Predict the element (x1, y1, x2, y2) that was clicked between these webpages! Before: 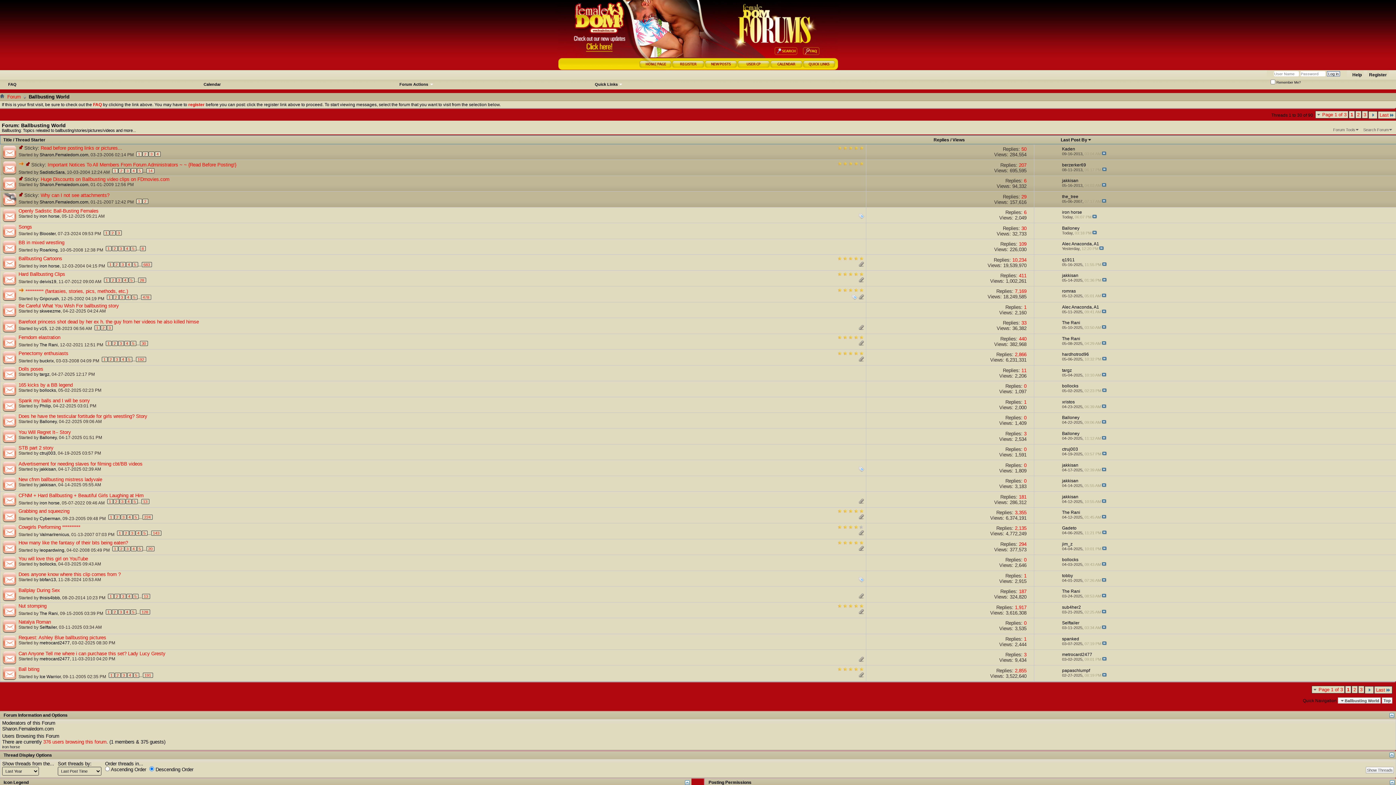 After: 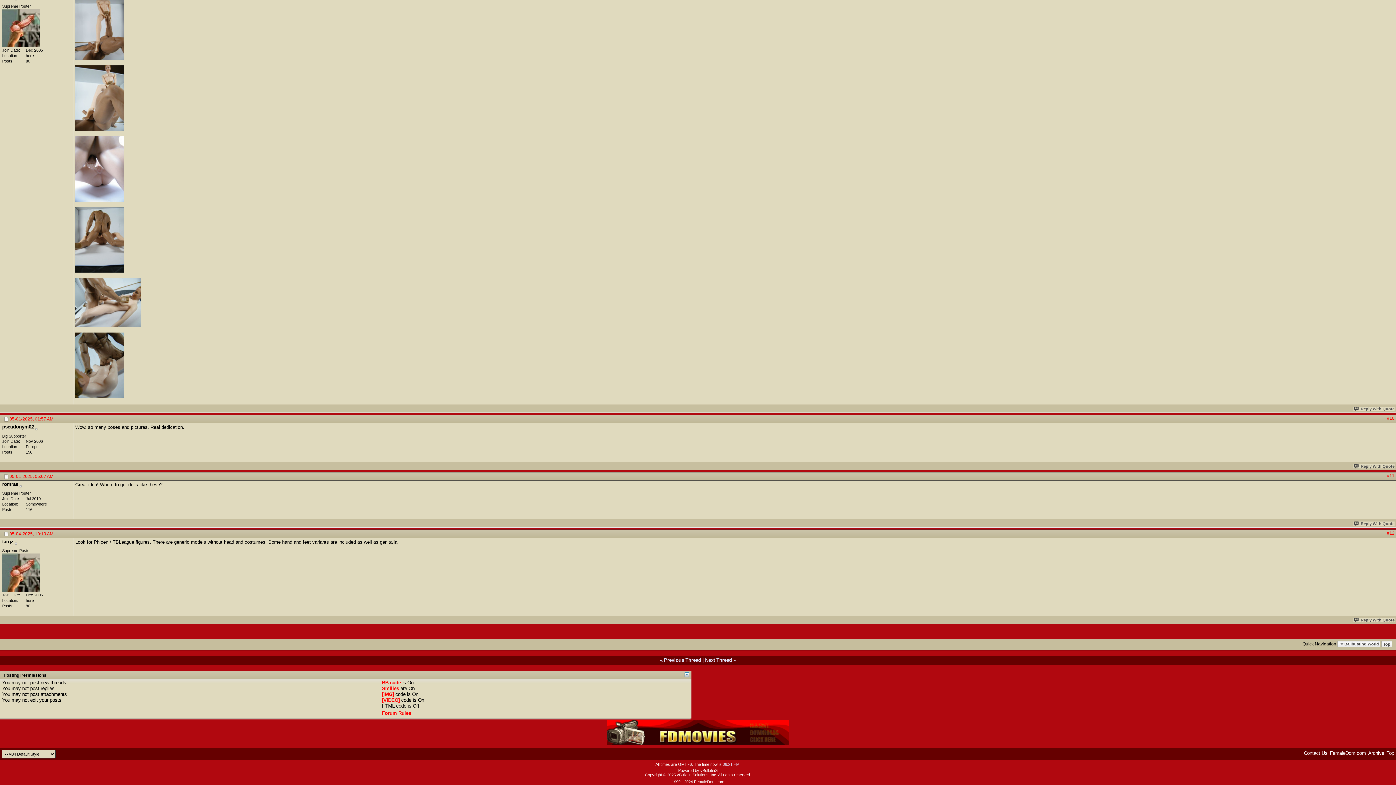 Action: bbox: (1102, 373, 1106, 377)